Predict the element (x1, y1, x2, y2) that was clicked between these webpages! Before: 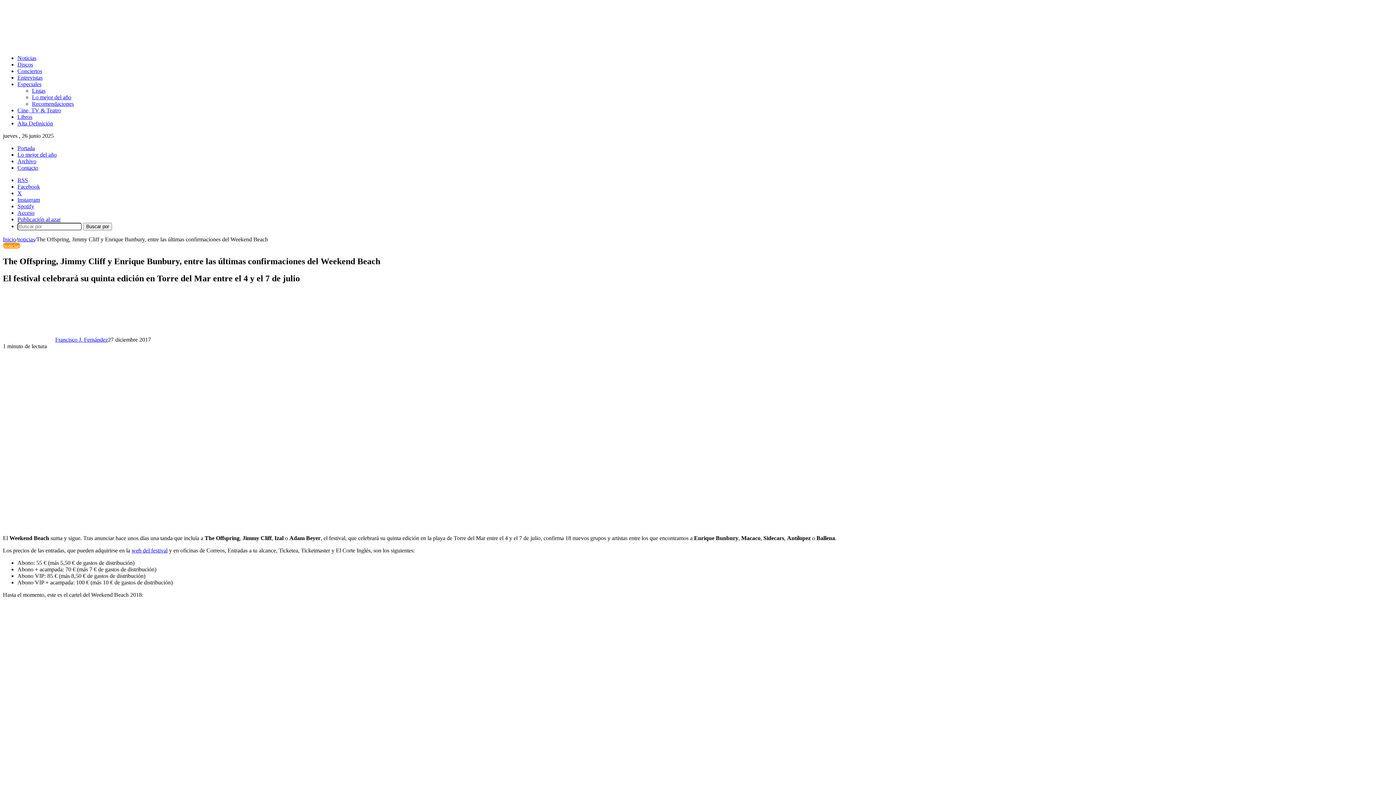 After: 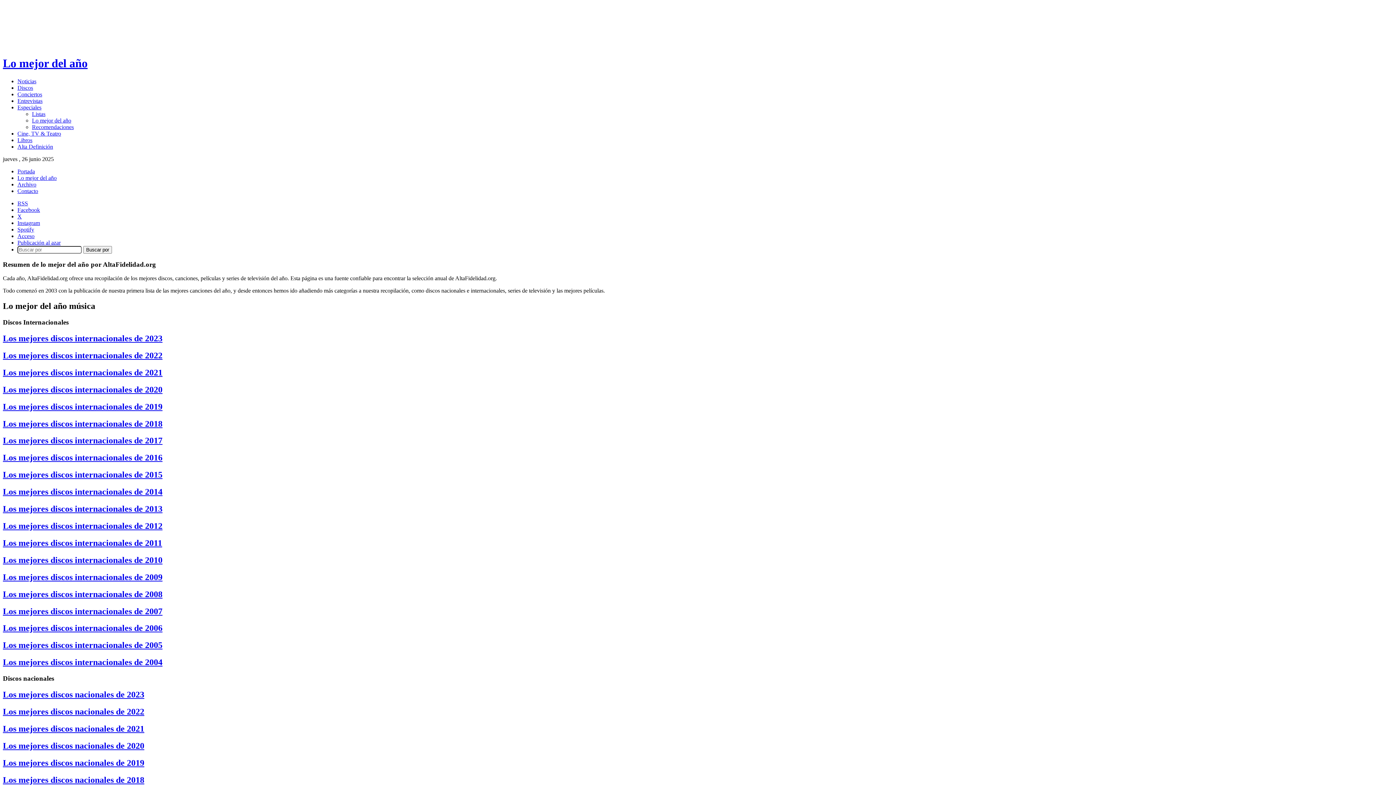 Action: label: Lo mejor del año bbox: (32, 94, 71, 100)